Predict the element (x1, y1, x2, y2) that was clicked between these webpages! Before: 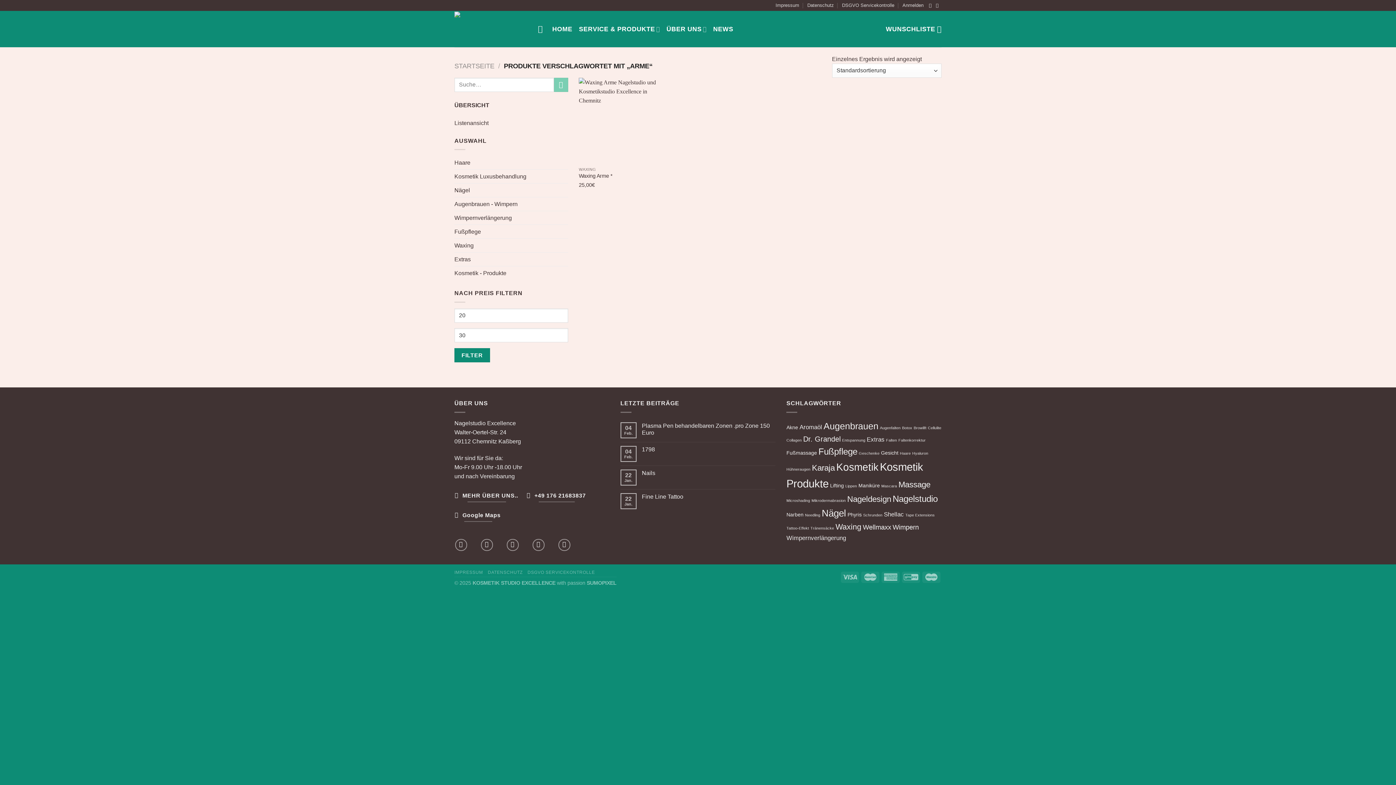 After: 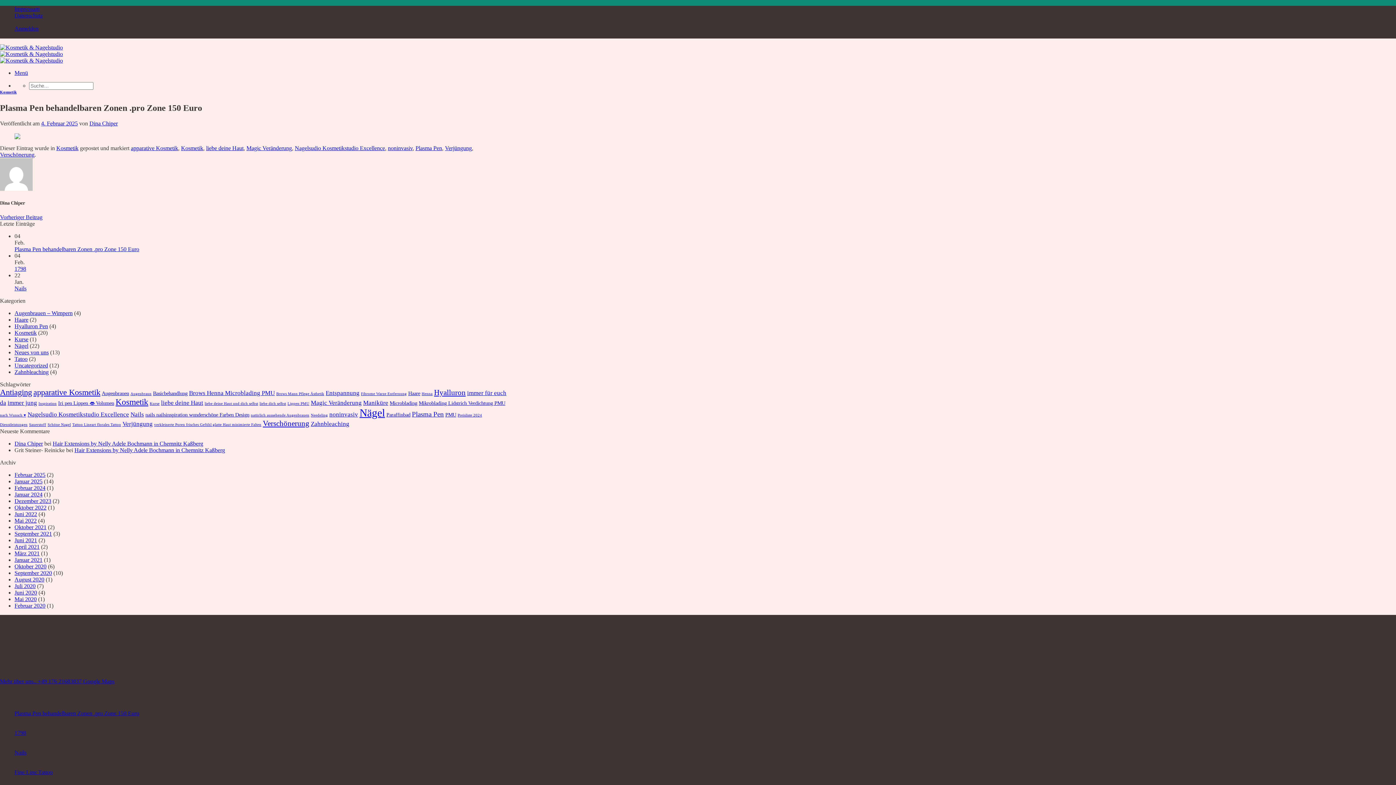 Action: label: Plasma Pen behandelbaren Zonen .pro Zone 150 Euro bbox: (642, 422, 775, 436)